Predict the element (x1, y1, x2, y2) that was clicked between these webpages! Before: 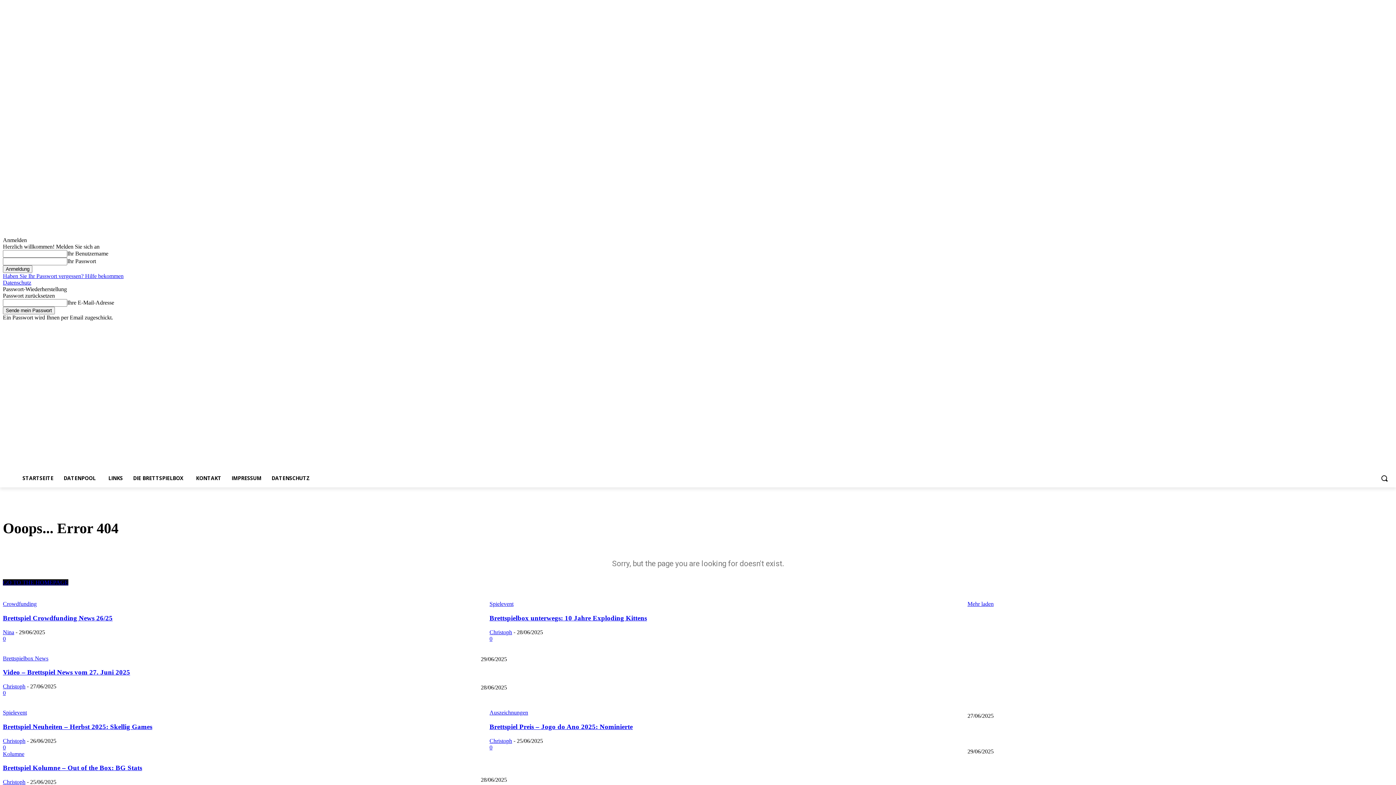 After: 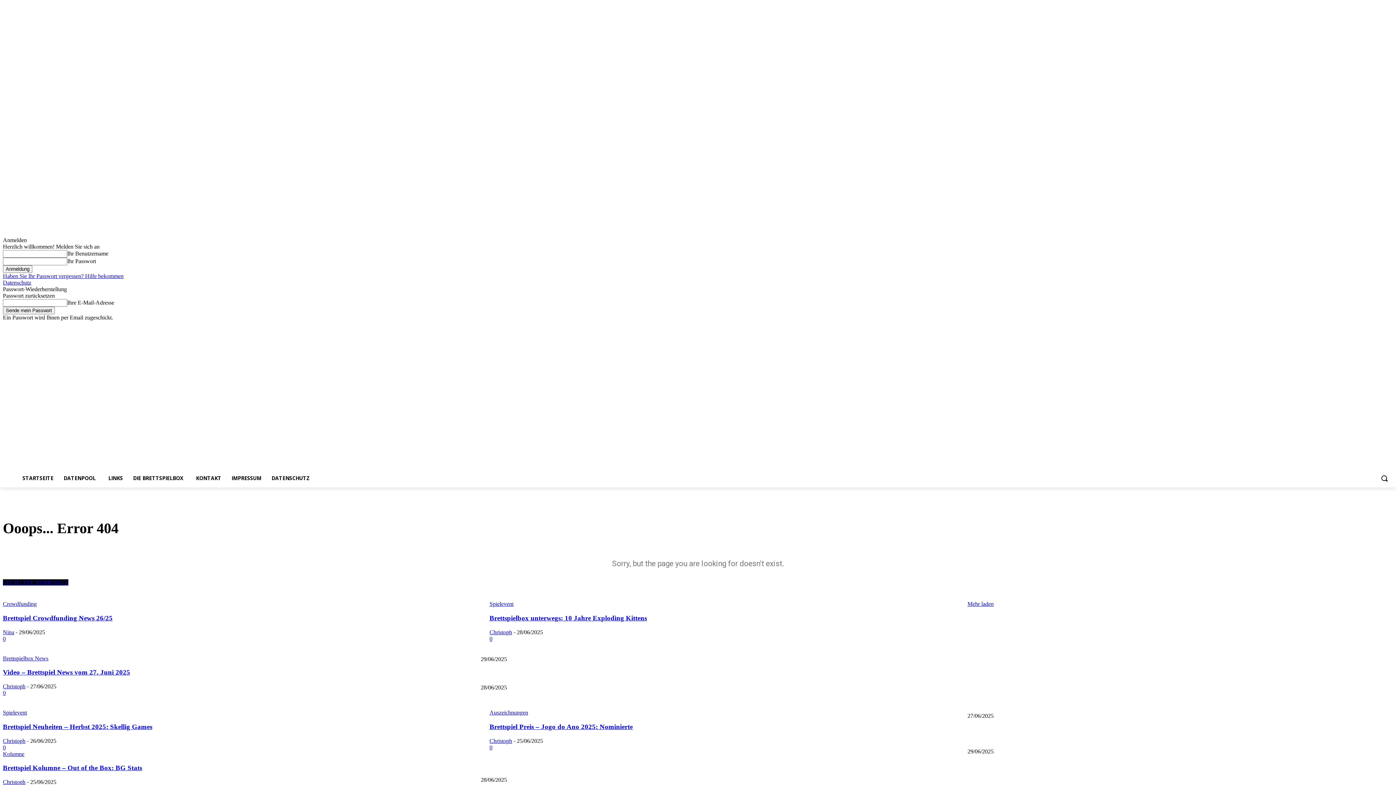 Action: bbox: (2, 273, 123, 279) label: Haben Sie Ihr Passwort vergessen? Hilfe bekommen